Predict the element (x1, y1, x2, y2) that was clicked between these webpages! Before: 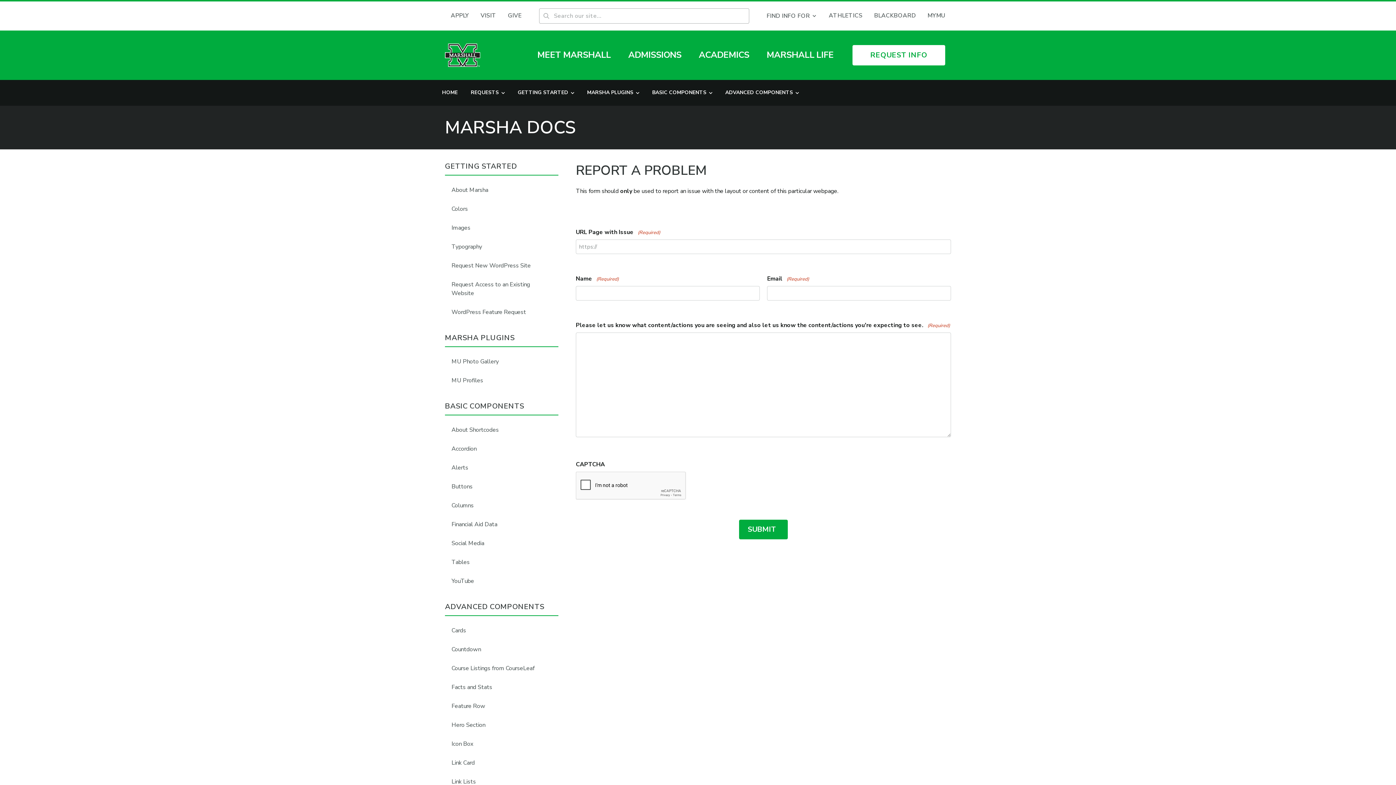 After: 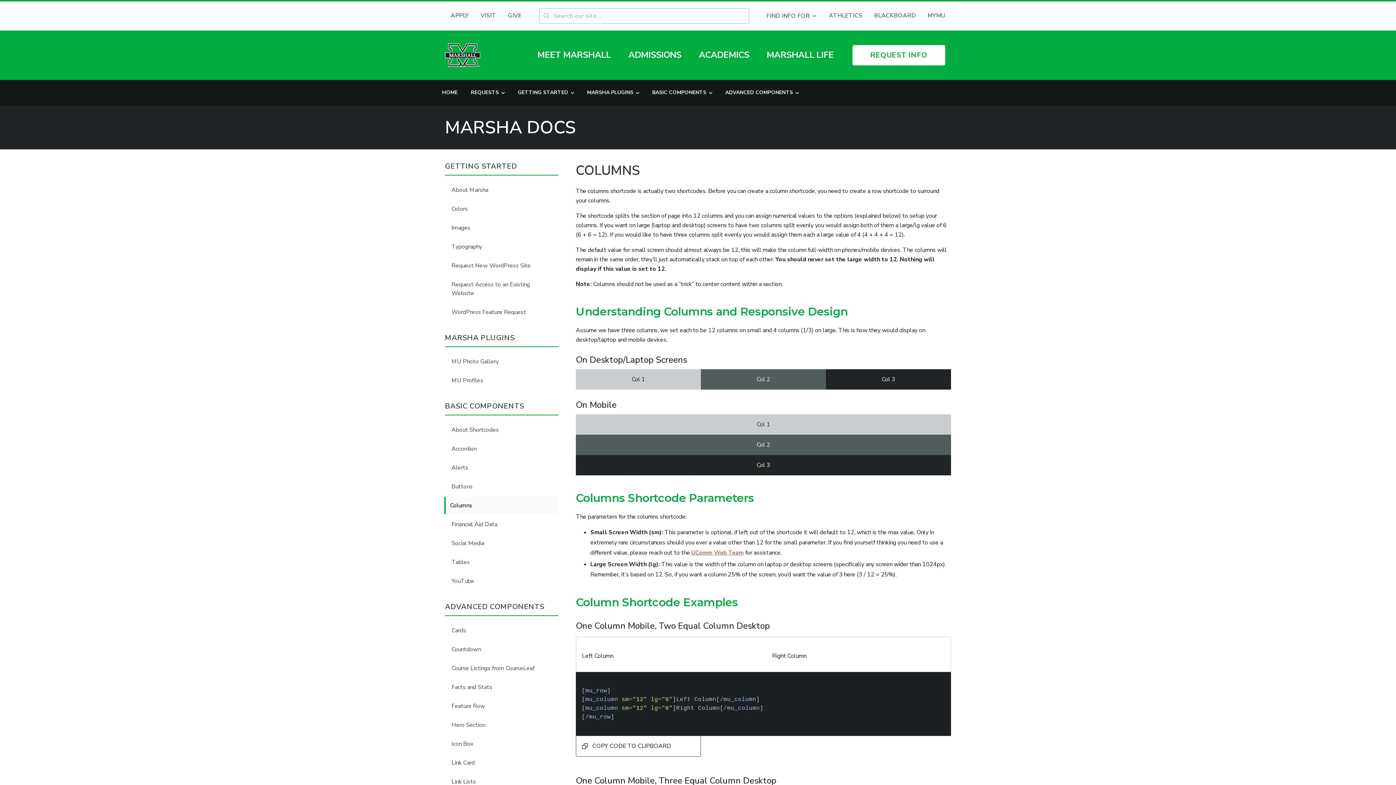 Action: bbox: (444, 497, 557, 514) label: Columns